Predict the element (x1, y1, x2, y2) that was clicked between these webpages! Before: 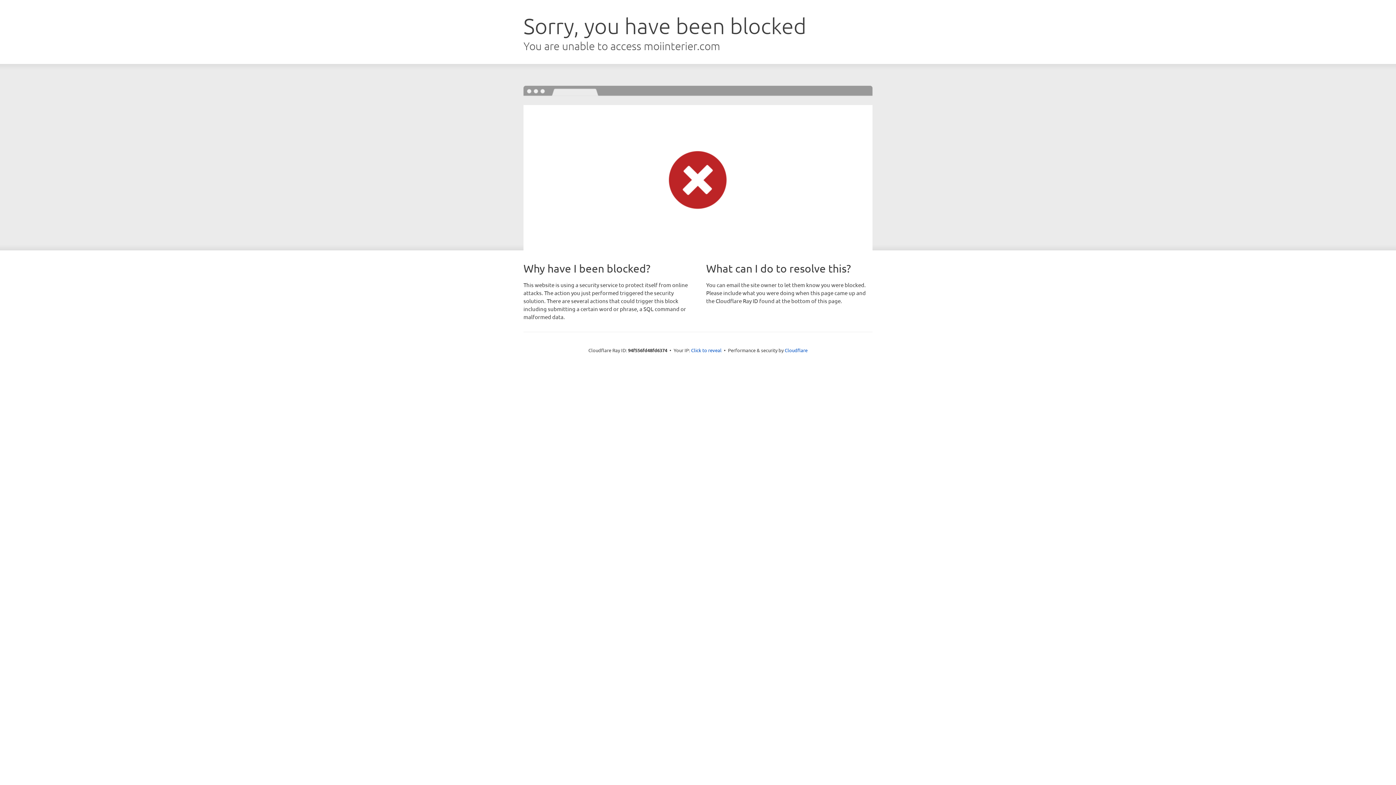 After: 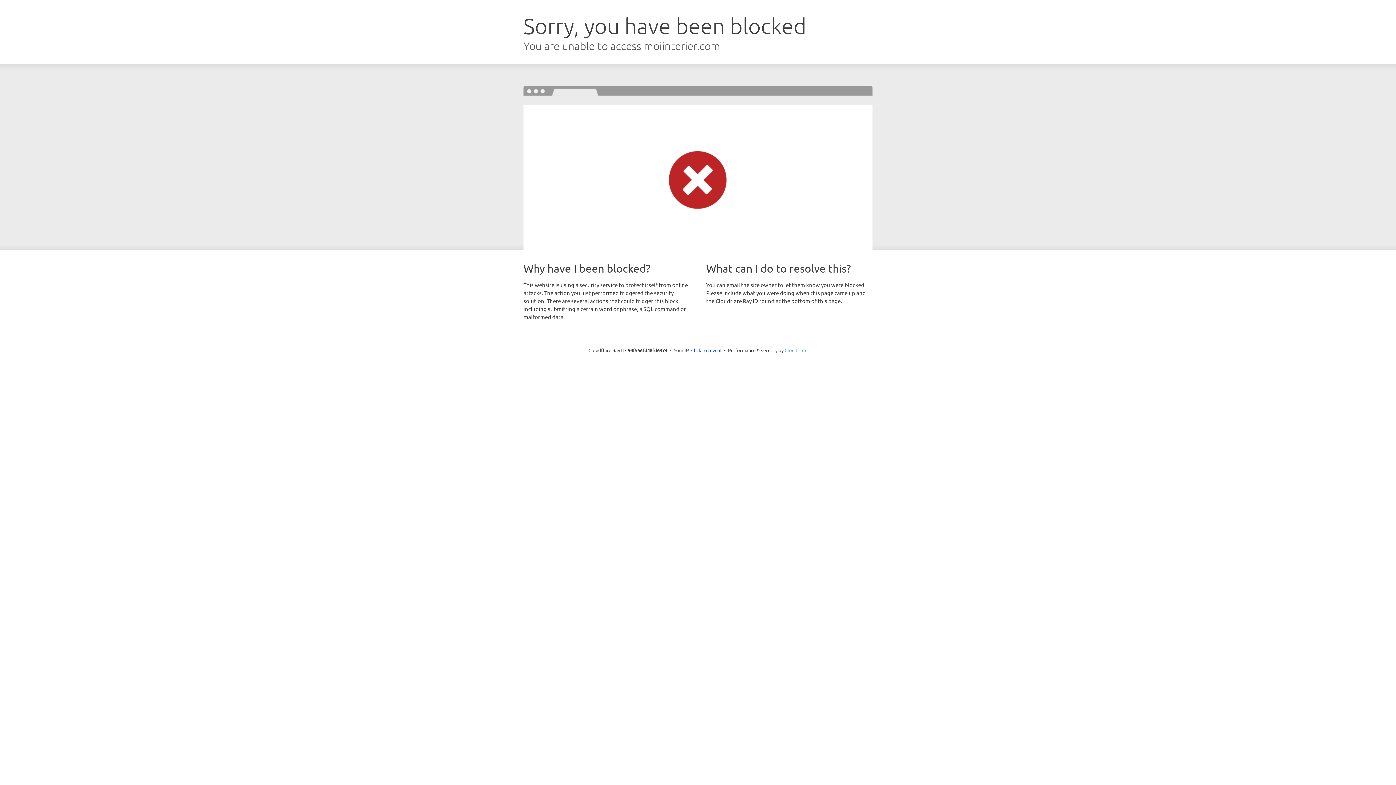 Action: label: Cloudflare bbox: (784, 347, 807, 353)